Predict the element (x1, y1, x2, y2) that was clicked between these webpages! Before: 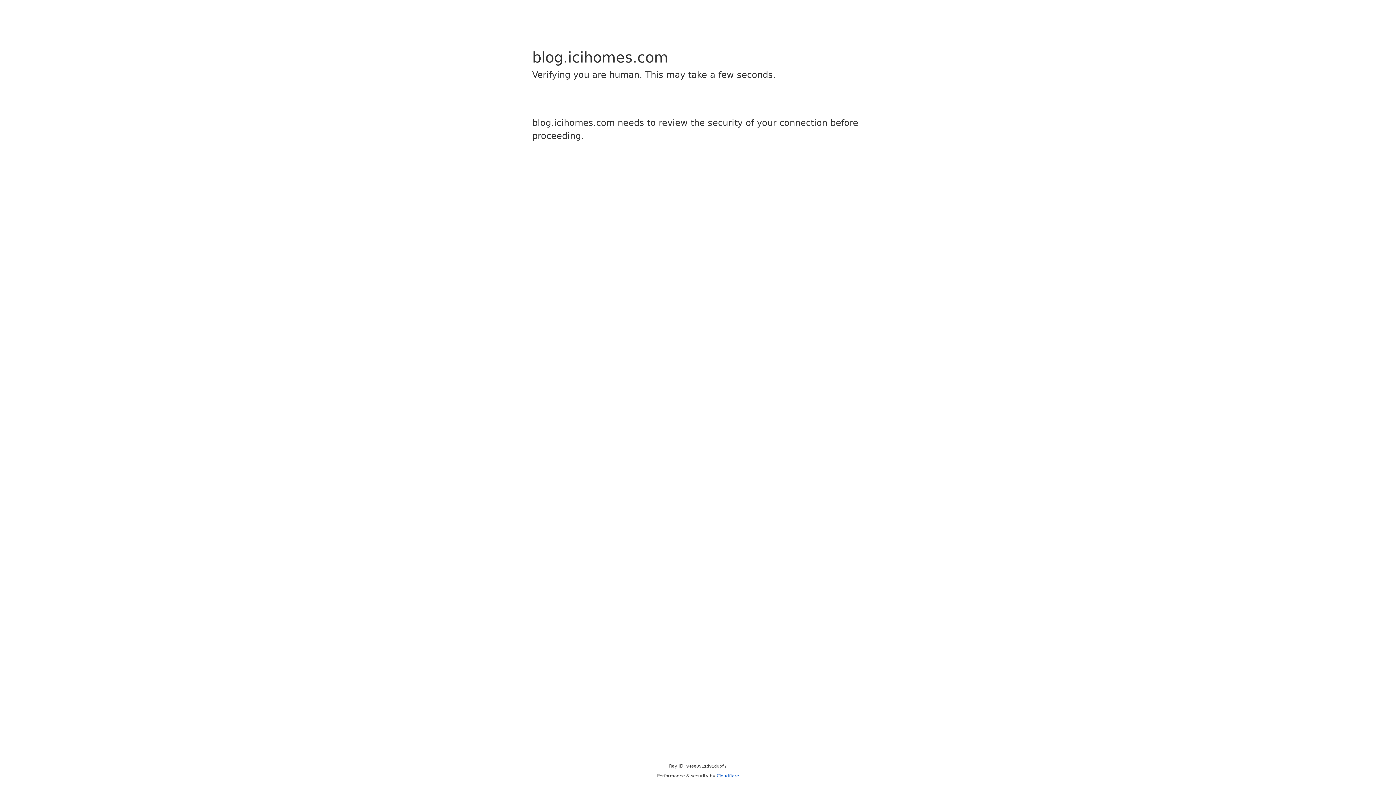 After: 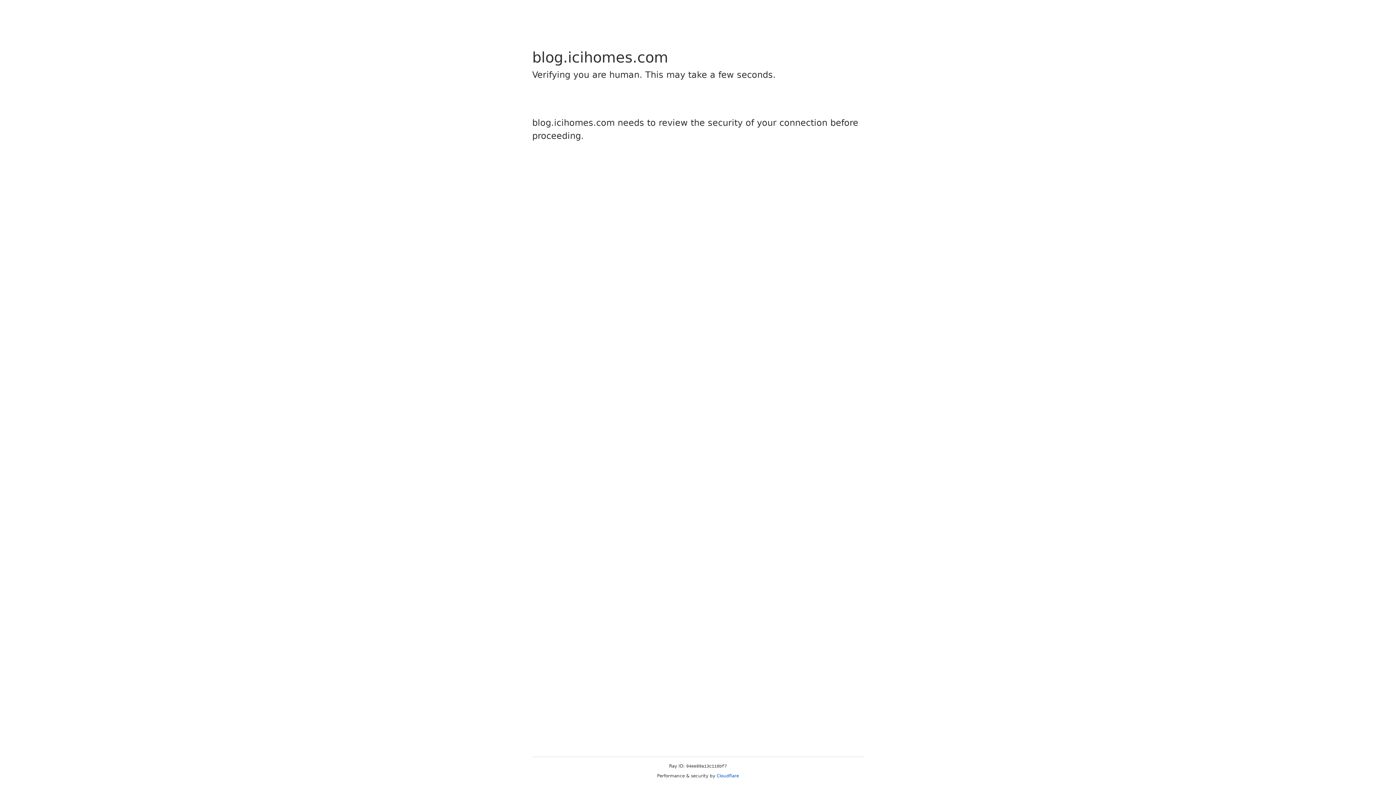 Action: bbox: (716, 773, 739, 778) label: Cloudflare